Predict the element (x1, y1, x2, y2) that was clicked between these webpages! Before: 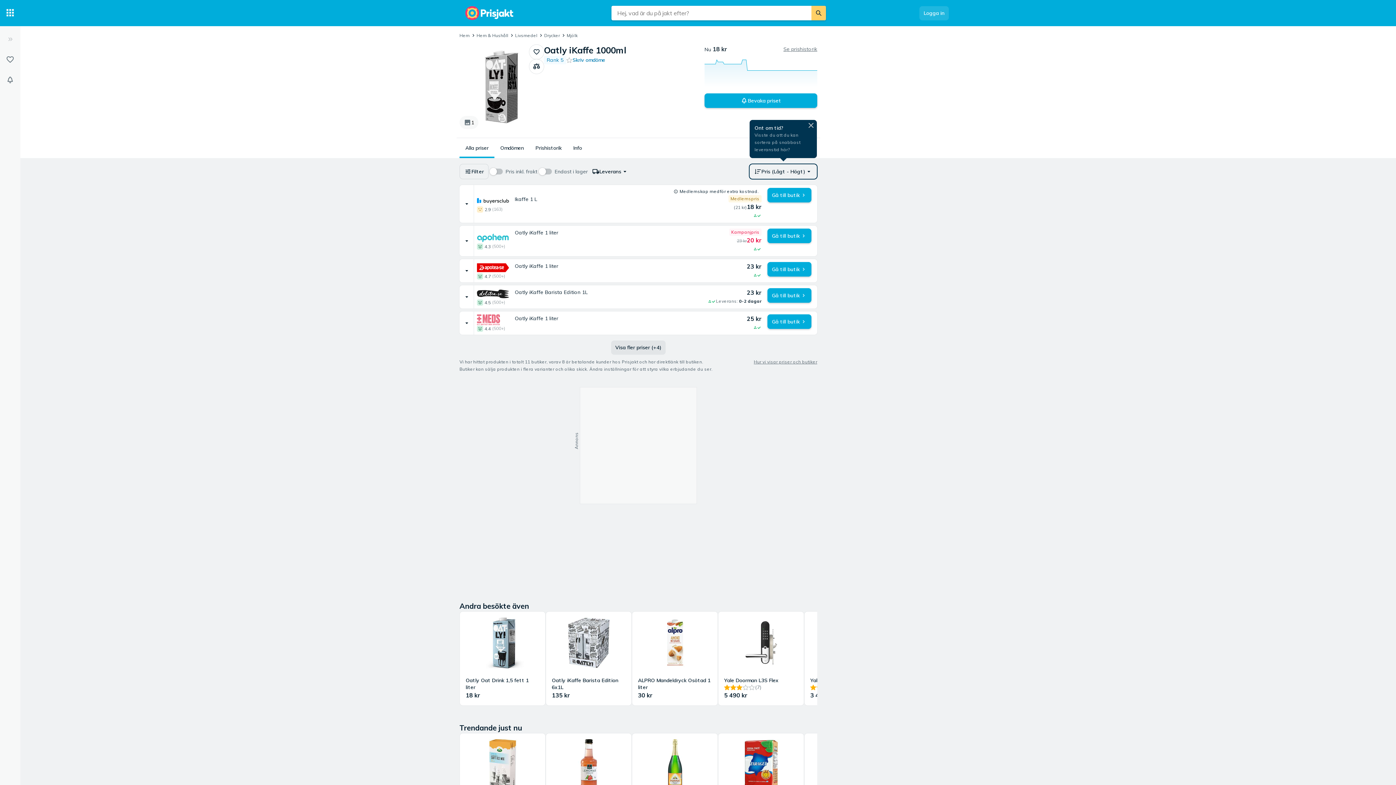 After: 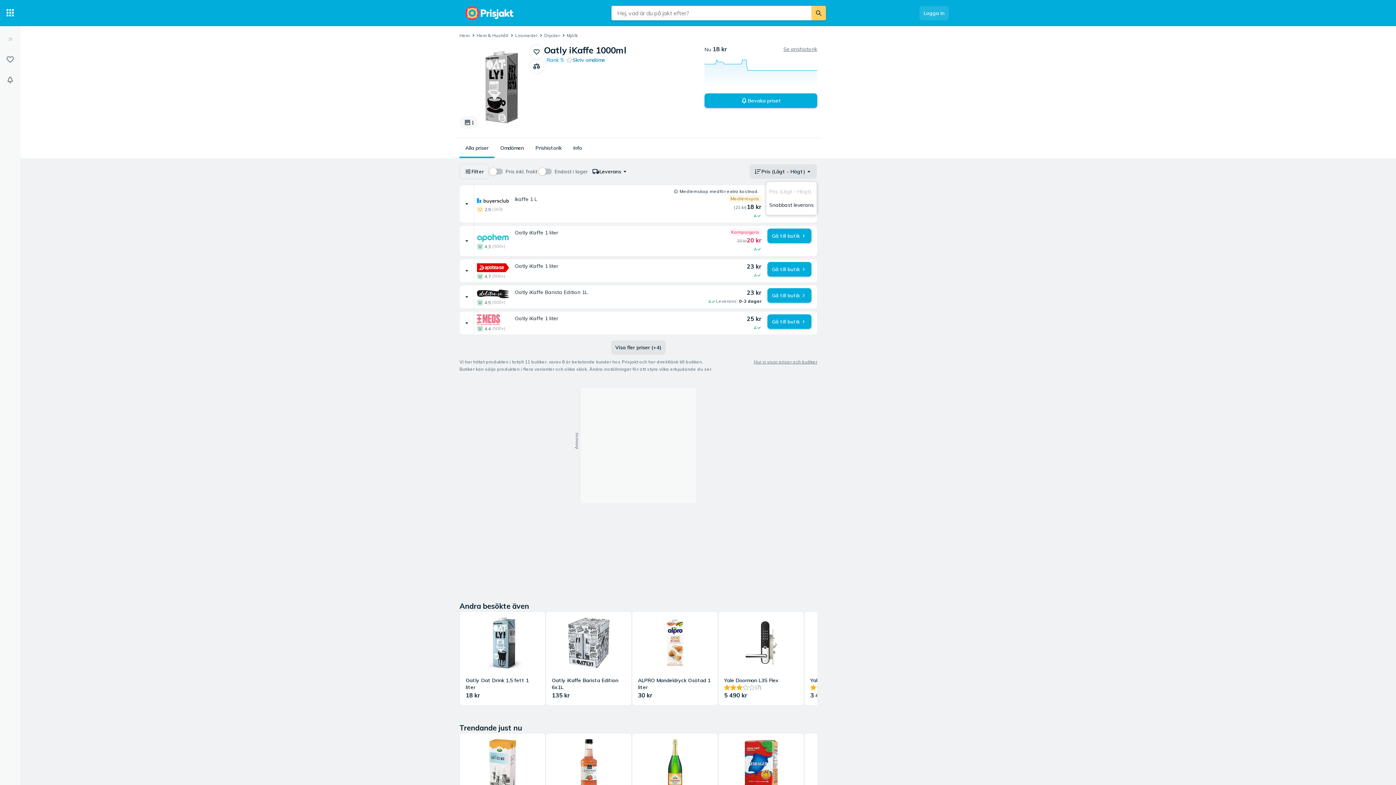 Action: label: Pris (Lågt - Högt) bbox: (749, 164, 817, 178)